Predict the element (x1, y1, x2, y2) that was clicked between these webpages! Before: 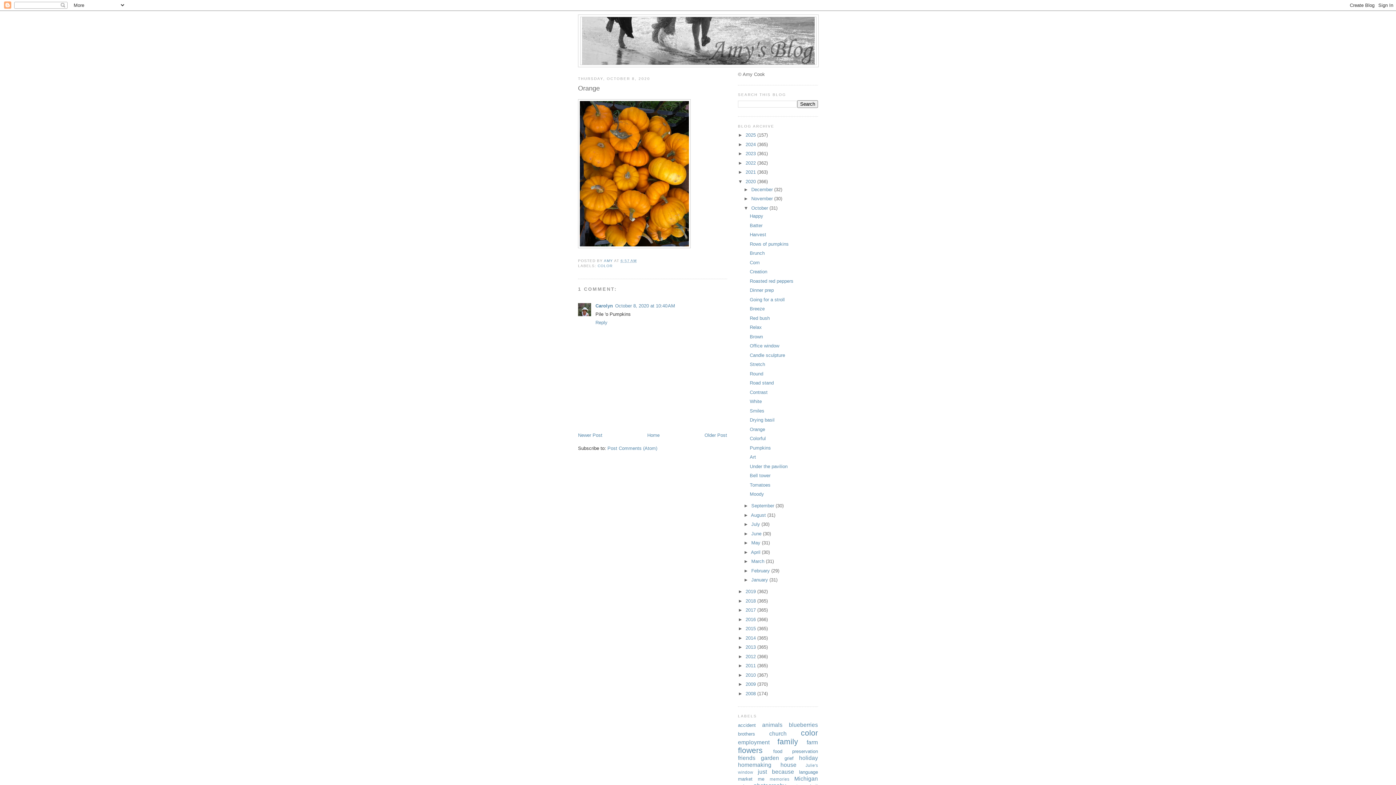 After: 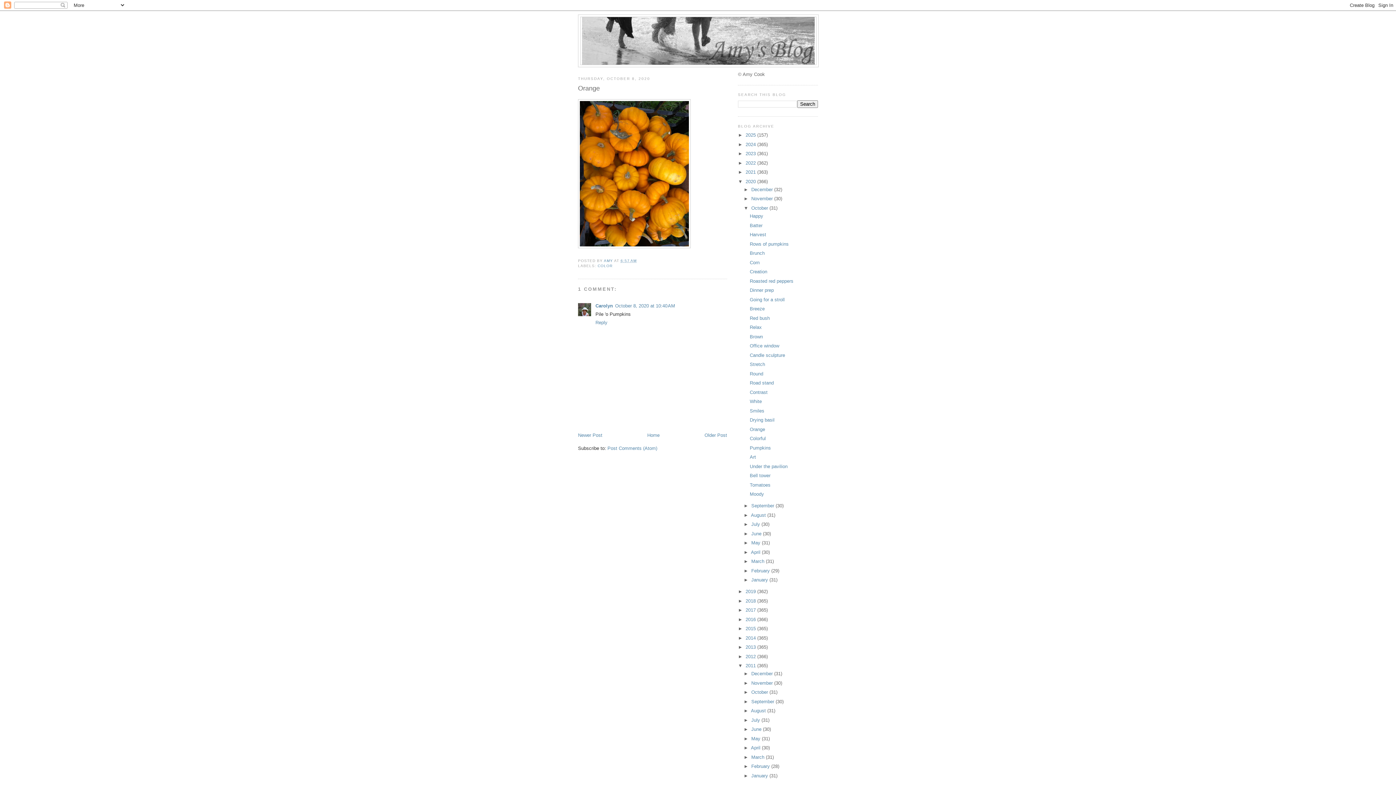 Action: bbox: (738, 663, 745, 668) label: ►  